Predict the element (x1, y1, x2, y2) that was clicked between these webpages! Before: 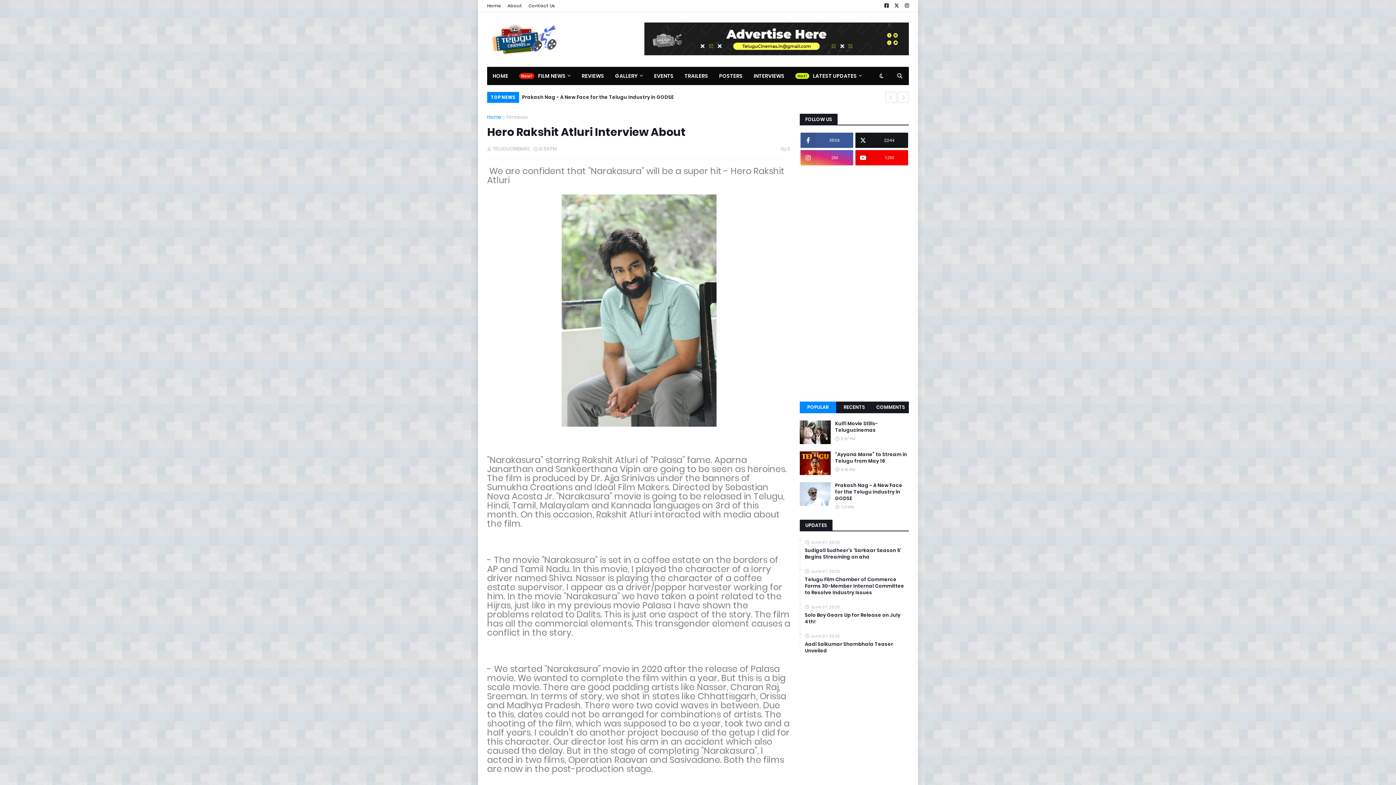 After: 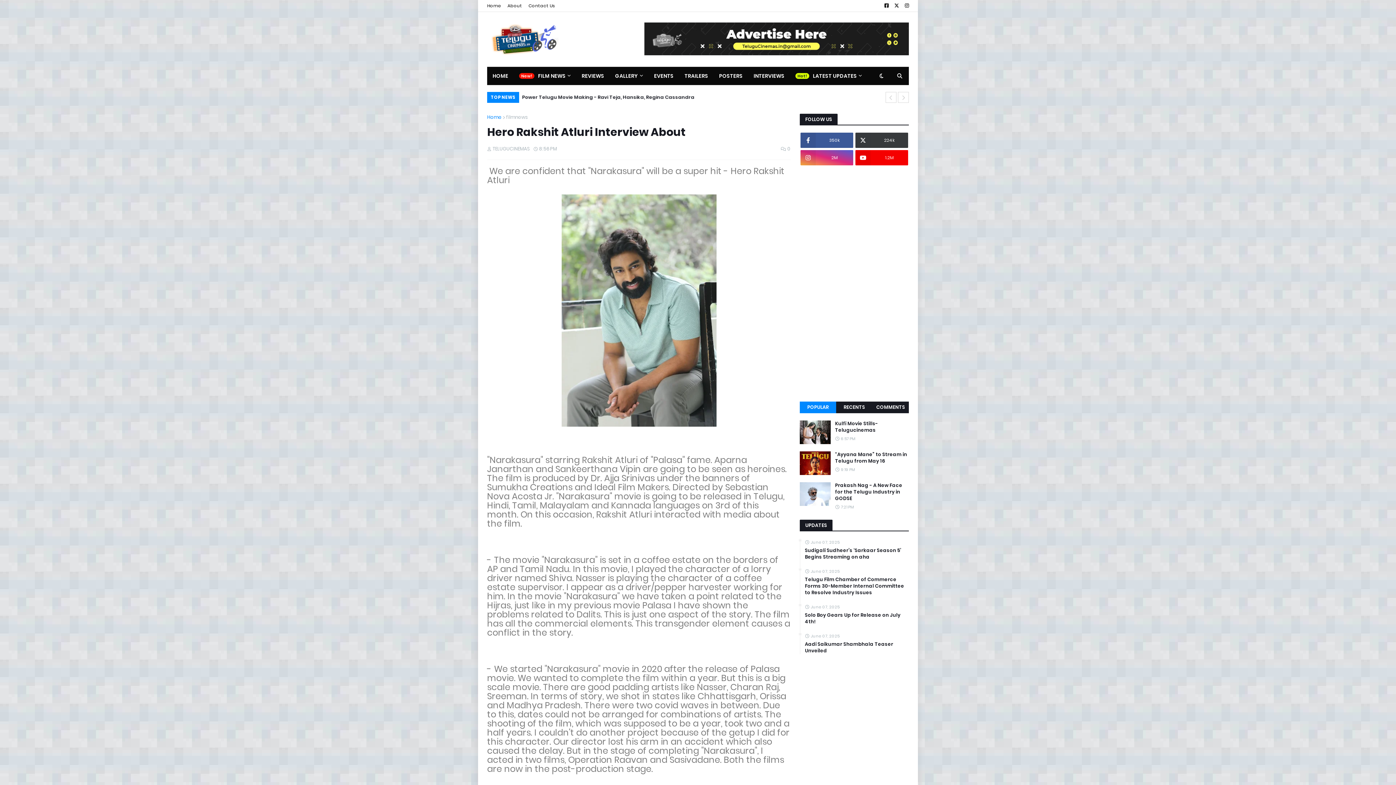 Action: label: 224k bbox: (855, 132, 908, 148)